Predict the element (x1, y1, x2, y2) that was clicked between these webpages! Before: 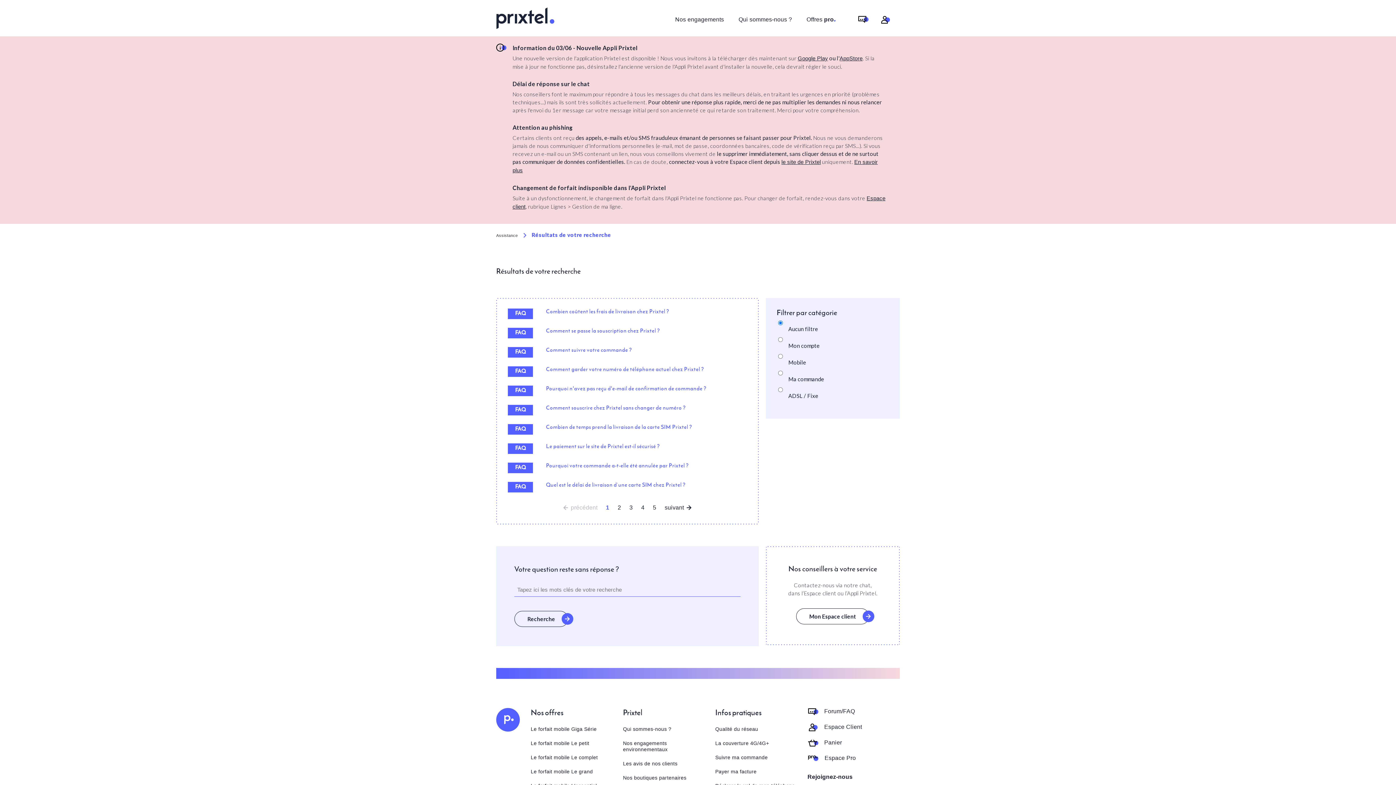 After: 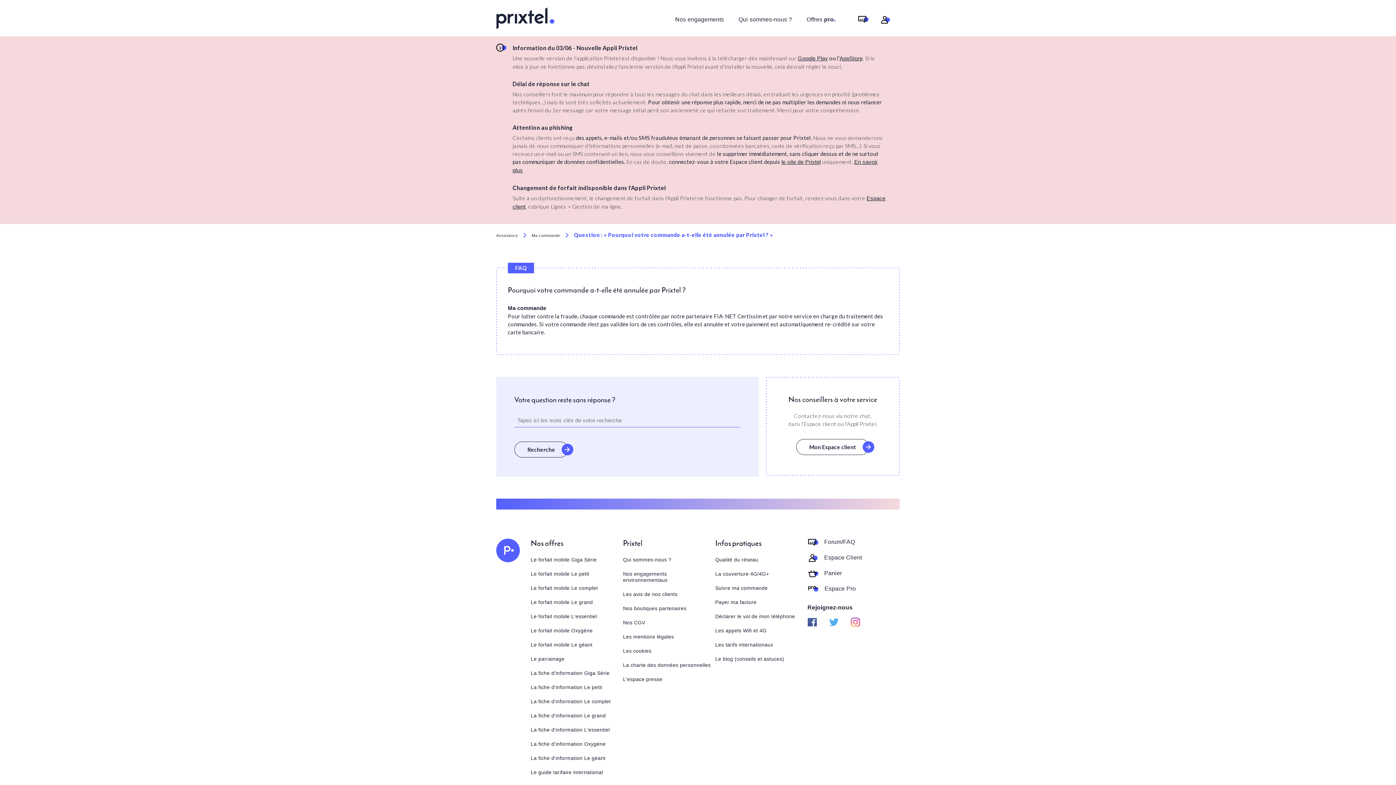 Action: label: Pourquoi votre commande a-t-elle été annulée par Prixtel ? bbox: (508, 462, 688, 469)